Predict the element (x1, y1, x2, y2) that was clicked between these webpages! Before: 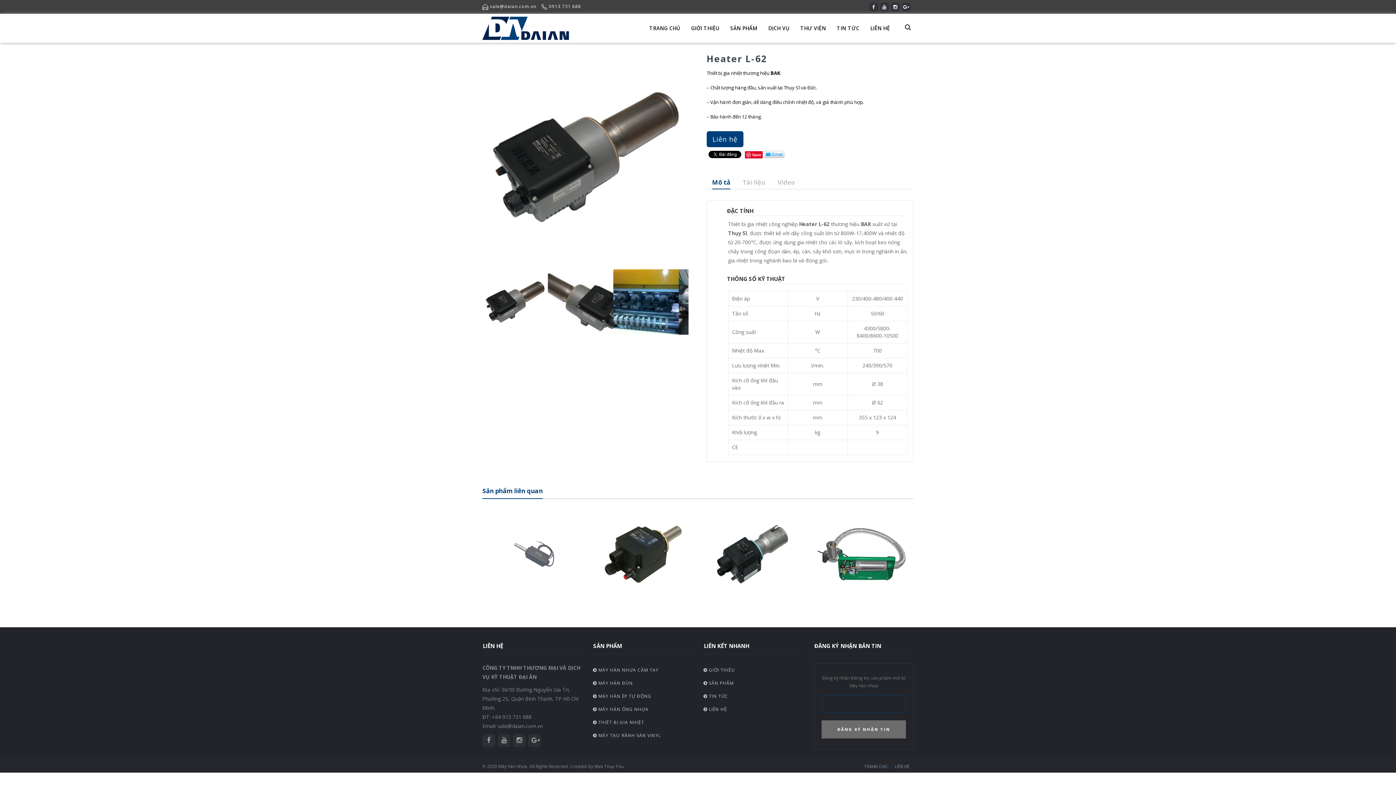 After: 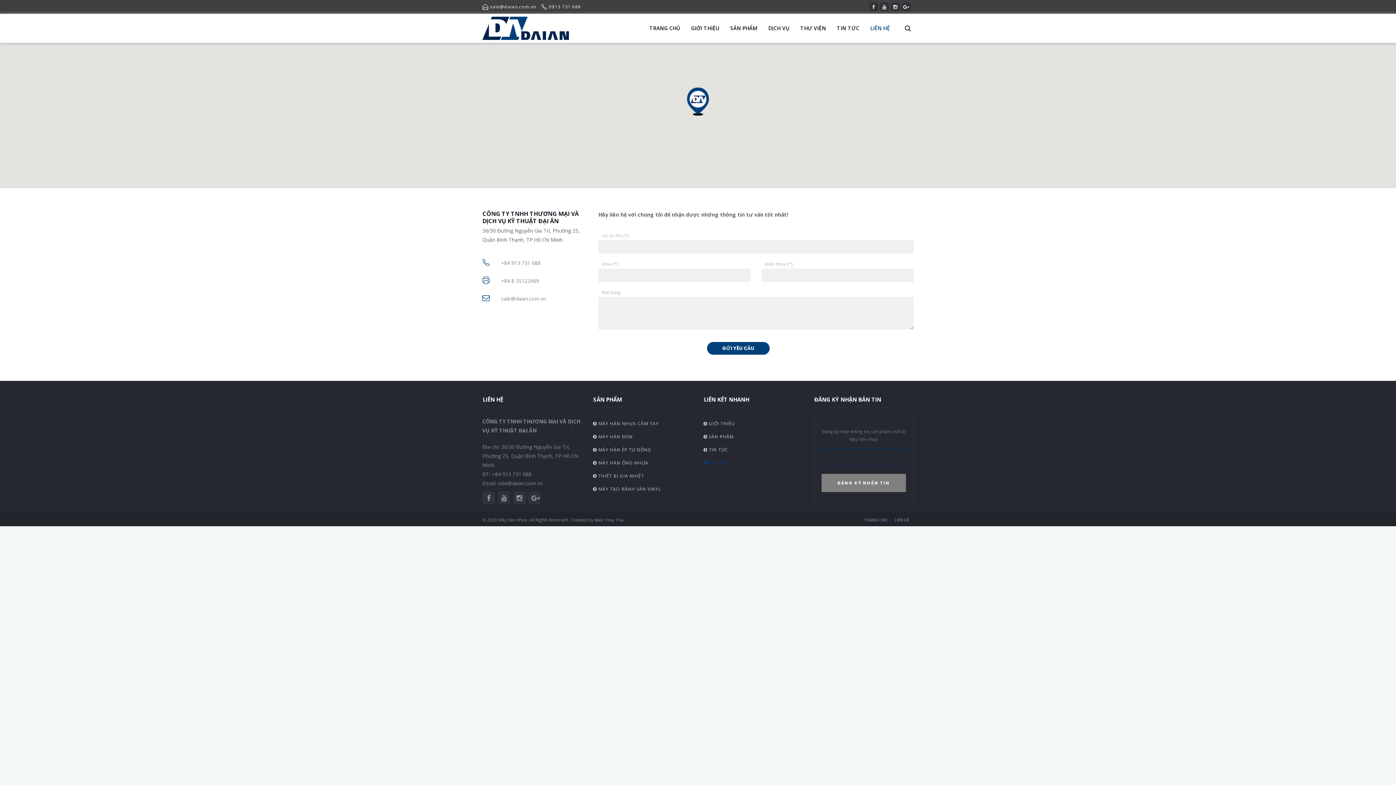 Action: bbox: (894, 763, 913, 769) label: LIÊN HỆ